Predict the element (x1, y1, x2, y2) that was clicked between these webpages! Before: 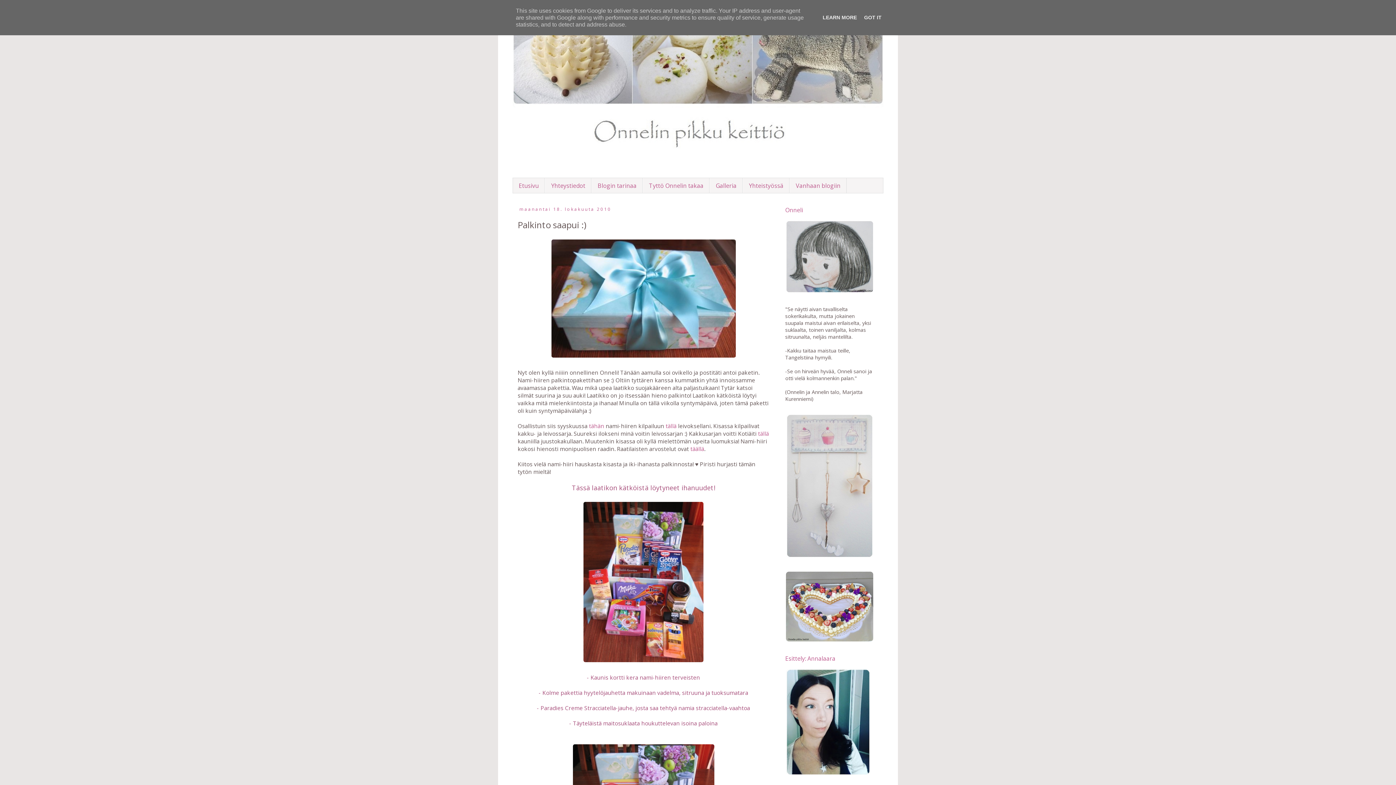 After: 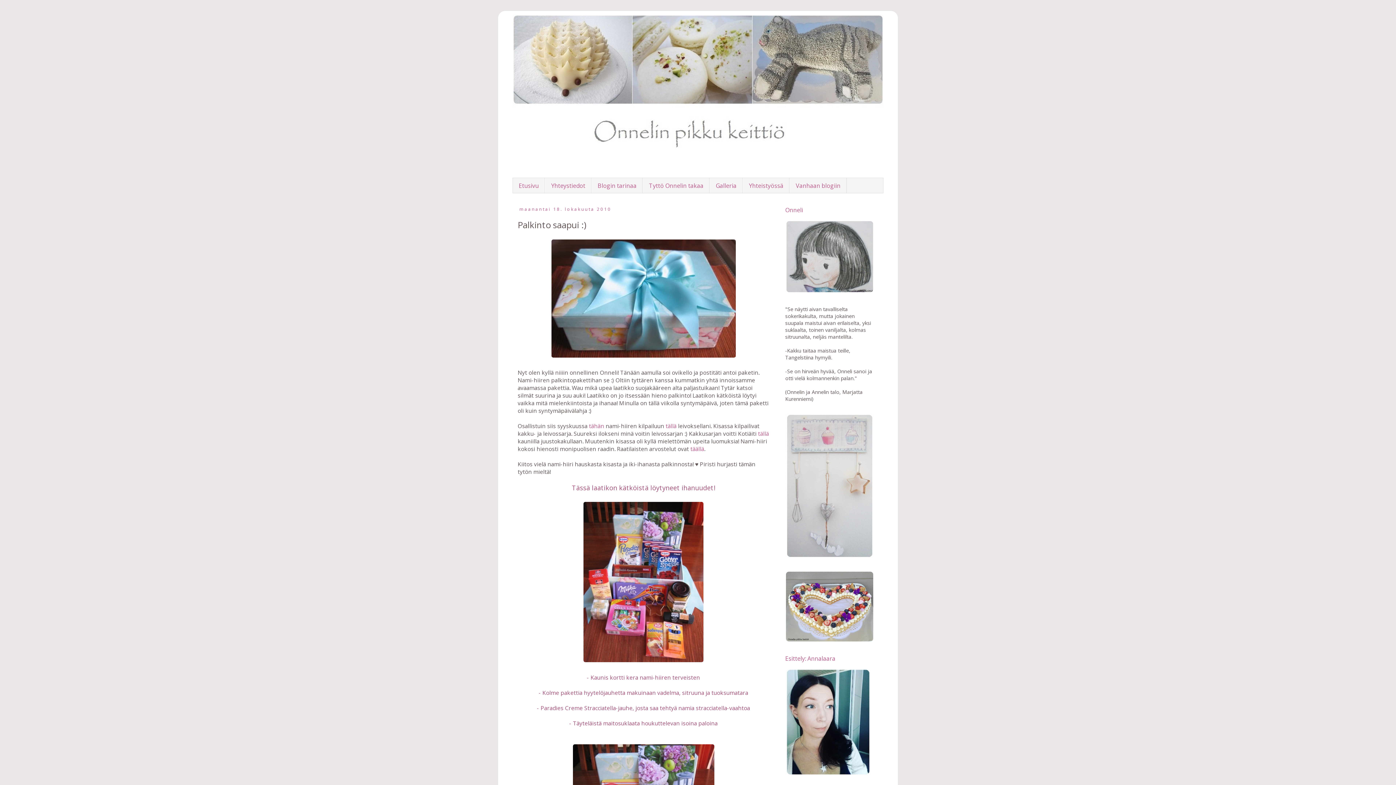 Action: label: GOT IT bbox: (862, 14, 884, 20)